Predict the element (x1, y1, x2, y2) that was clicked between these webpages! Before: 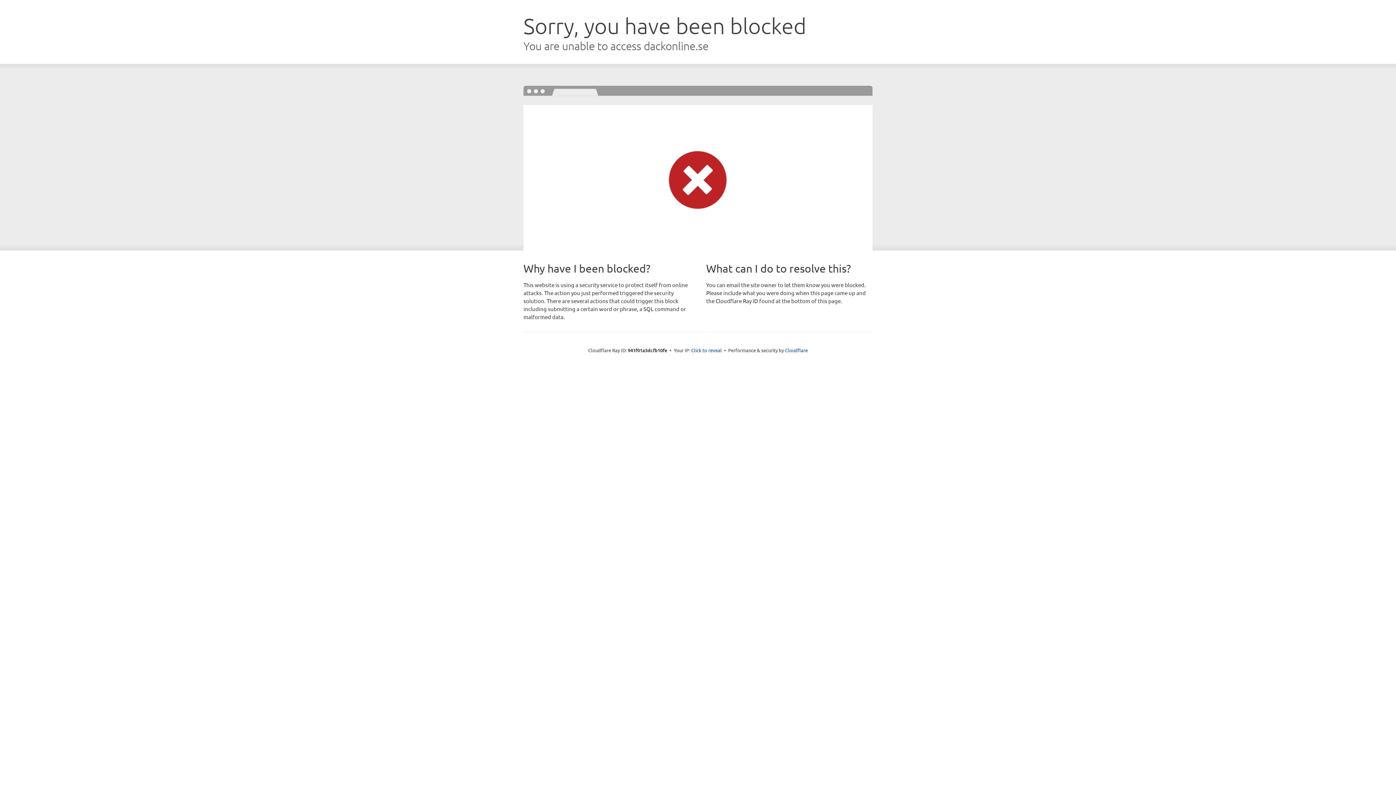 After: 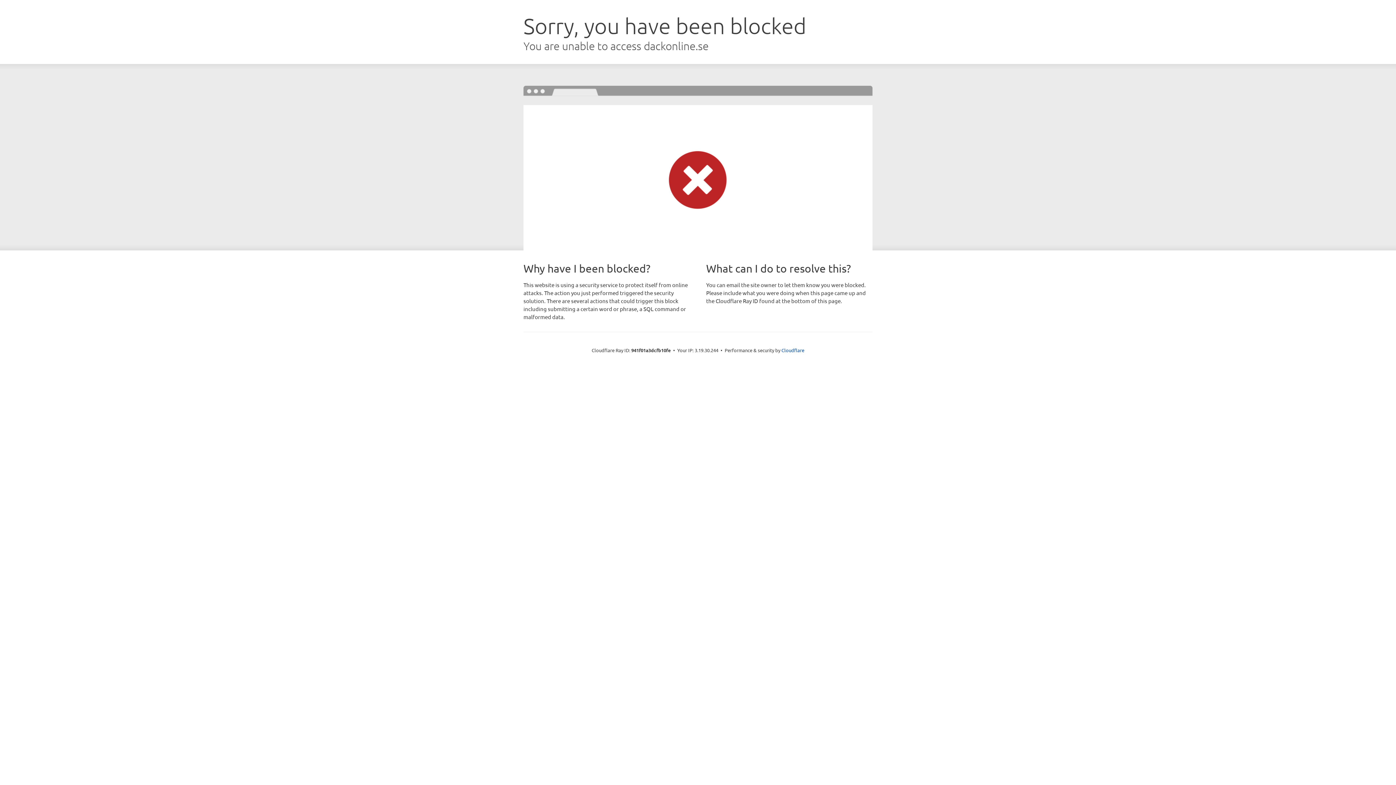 Action: bbox: (691, 346, 722, 353) label: Click to reveal